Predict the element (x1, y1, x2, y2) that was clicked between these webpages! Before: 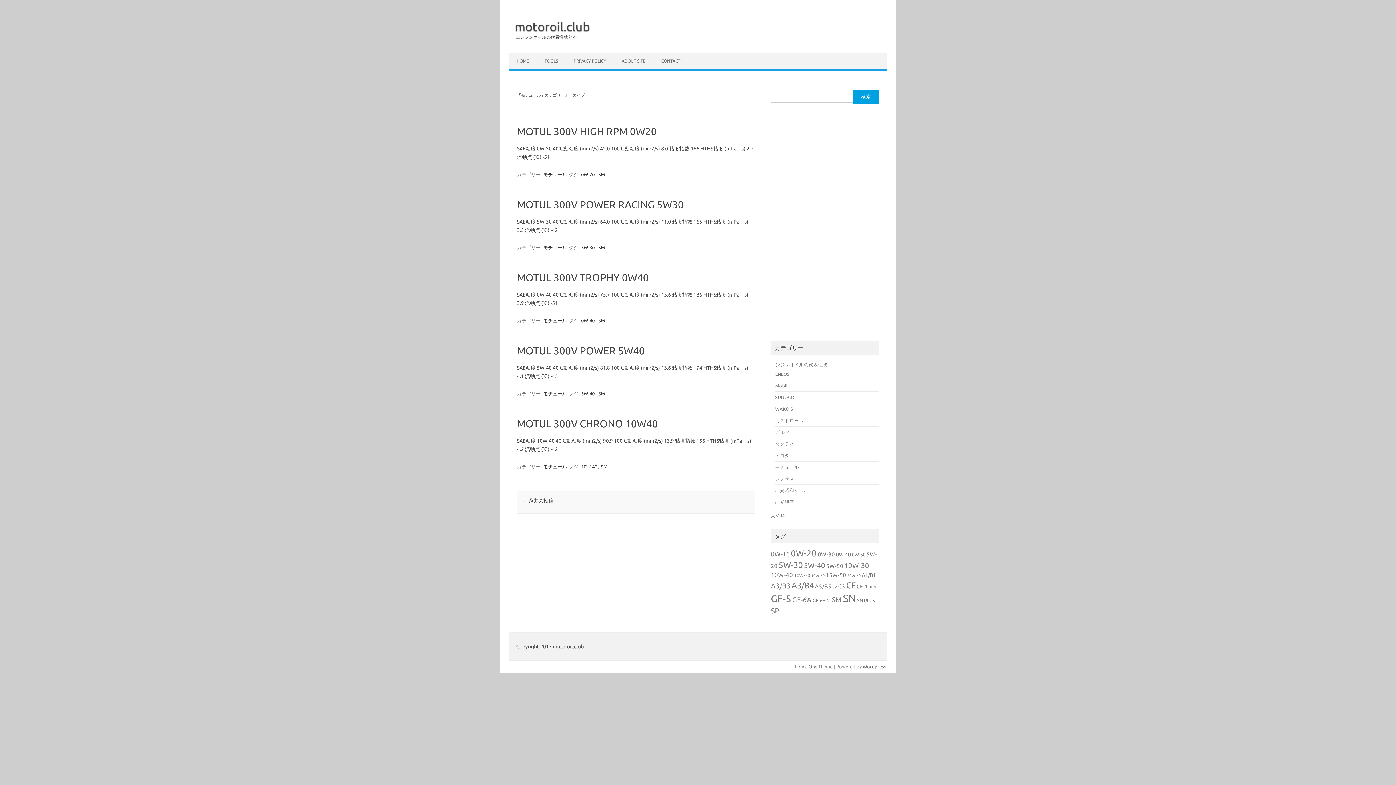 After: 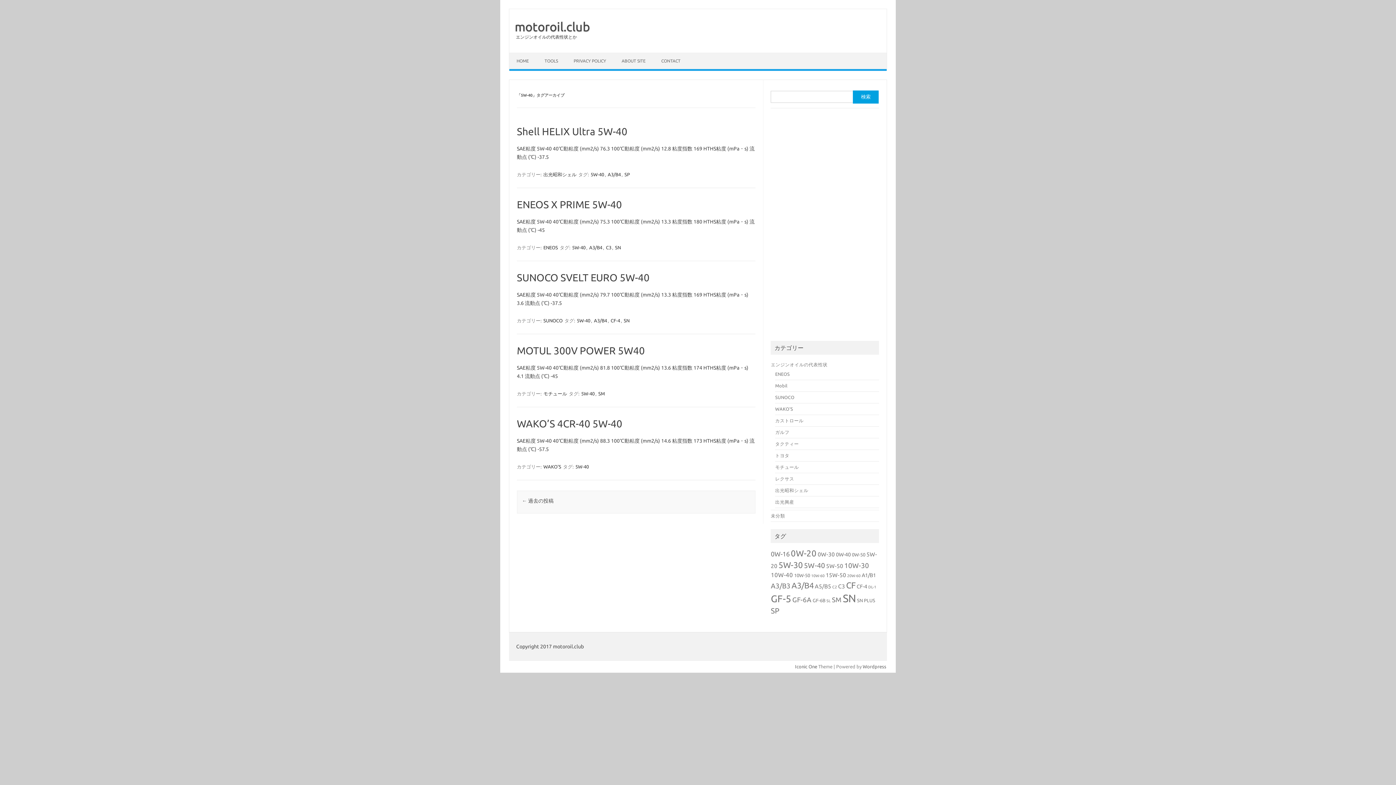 Action: bbox: (804, 561, 825, 569) label: 5W-40 (10個の項目)